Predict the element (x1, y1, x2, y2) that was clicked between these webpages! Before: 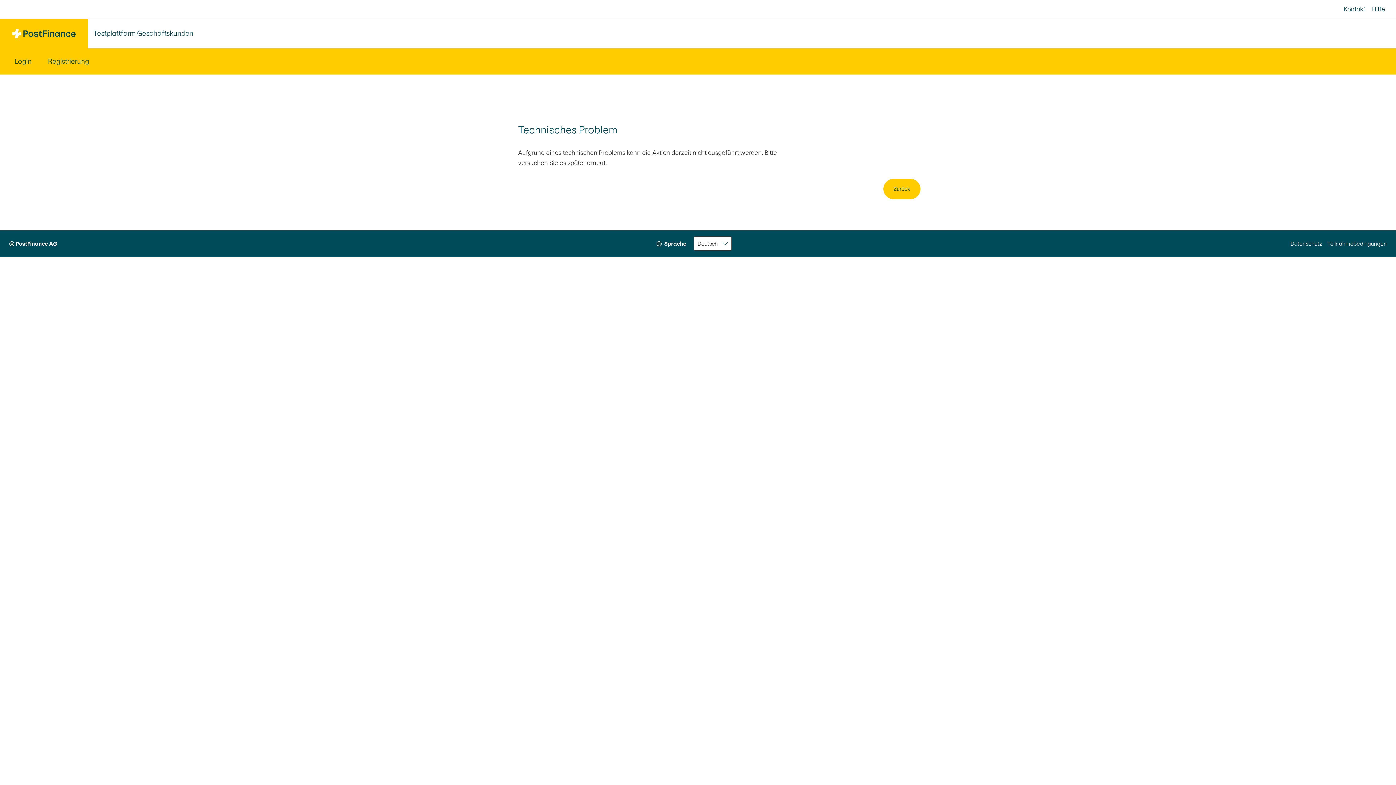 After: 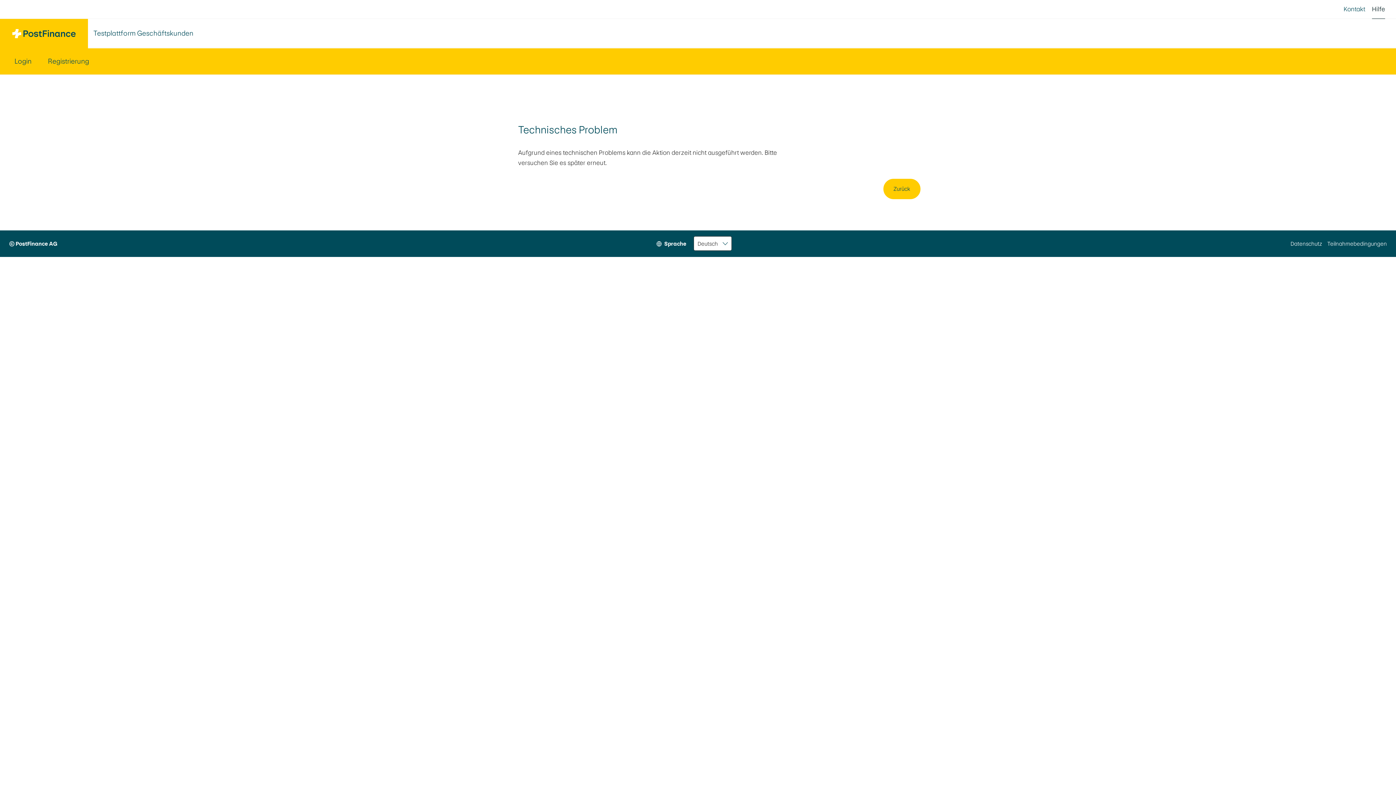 Action: bbox: (1372, 0, 1385, 18) label: Hilfe